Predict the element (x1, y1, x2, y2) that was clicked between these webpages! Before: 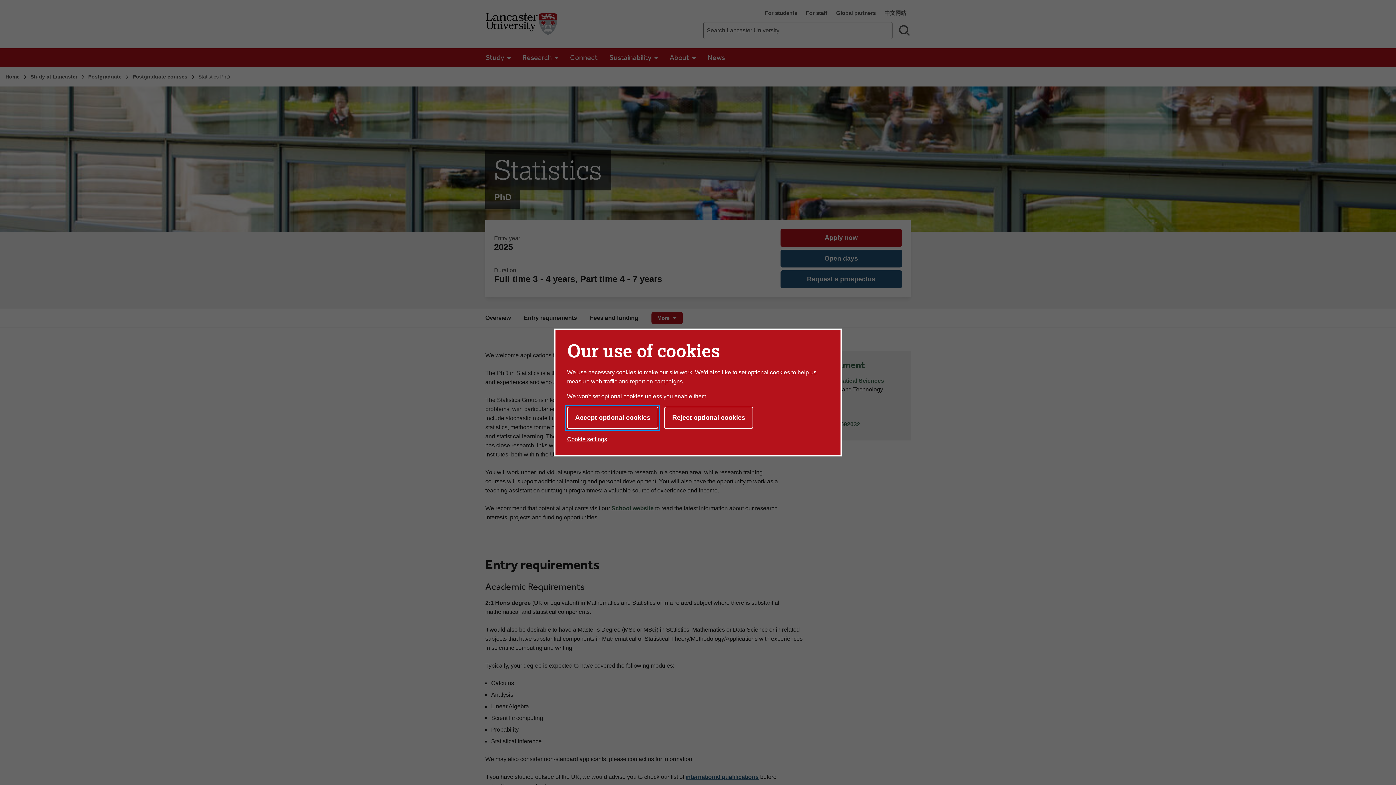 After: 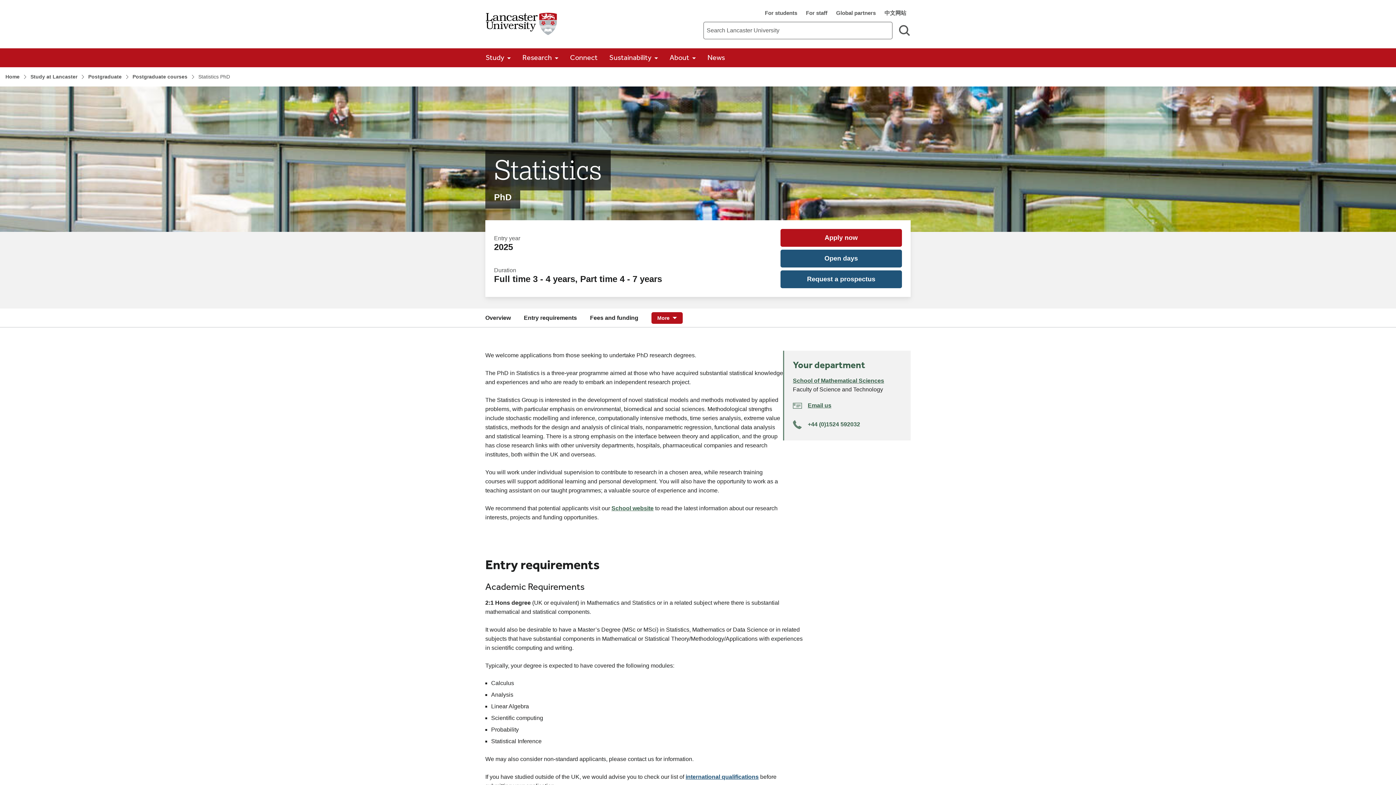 Action: bbox: (664, 406, 753, 429) label: Reject optional cookies